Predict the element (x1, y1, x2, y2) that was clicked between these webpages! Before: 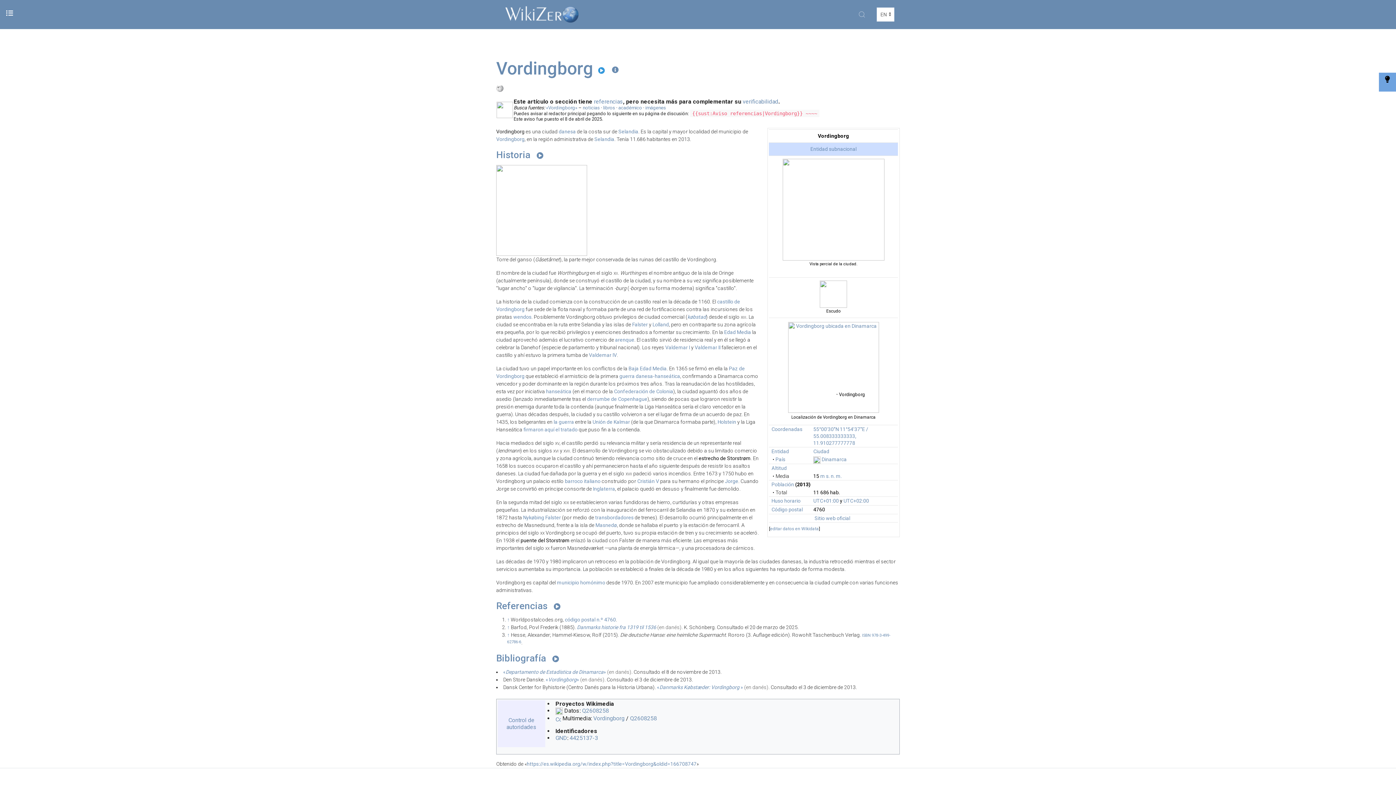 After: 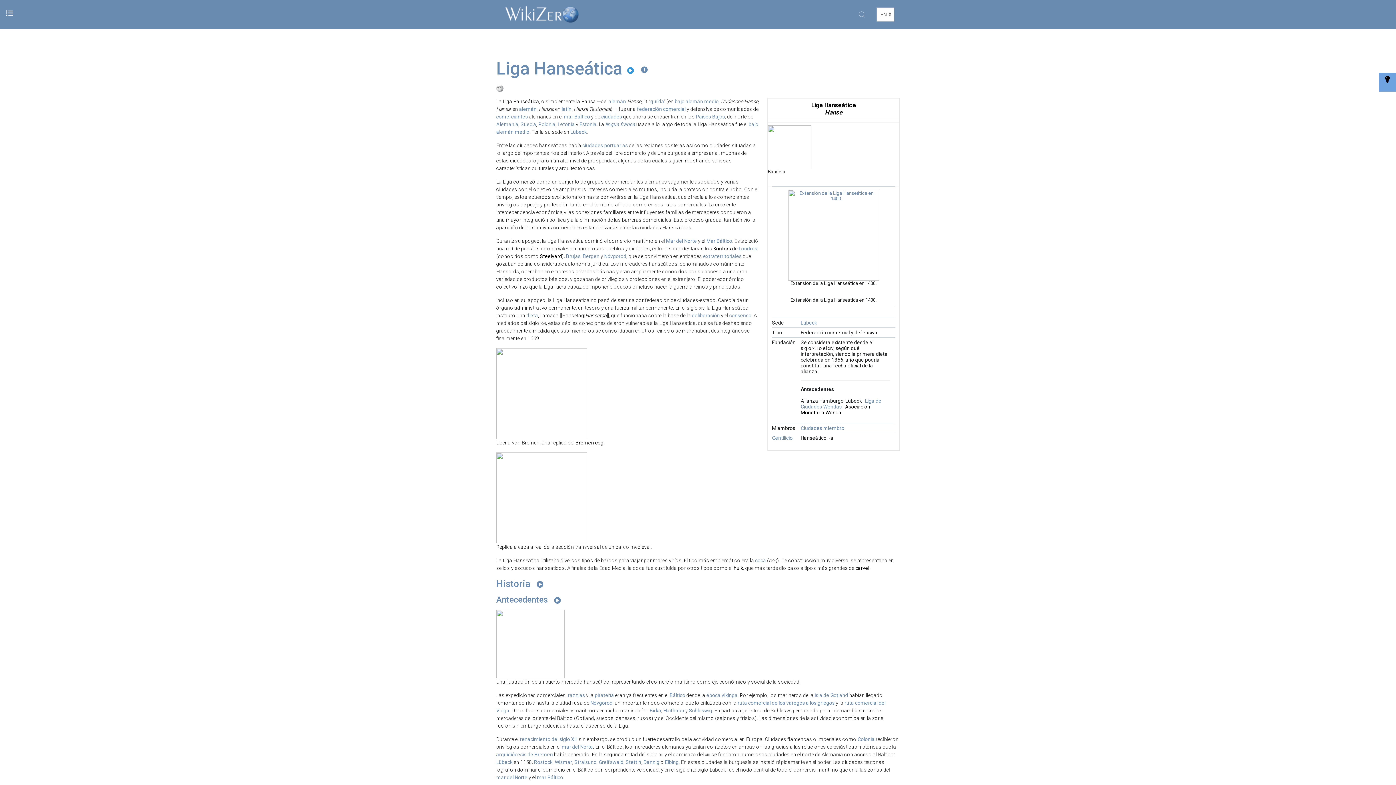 Action: label: hanseática bbox: (546, 388, 571, 394)